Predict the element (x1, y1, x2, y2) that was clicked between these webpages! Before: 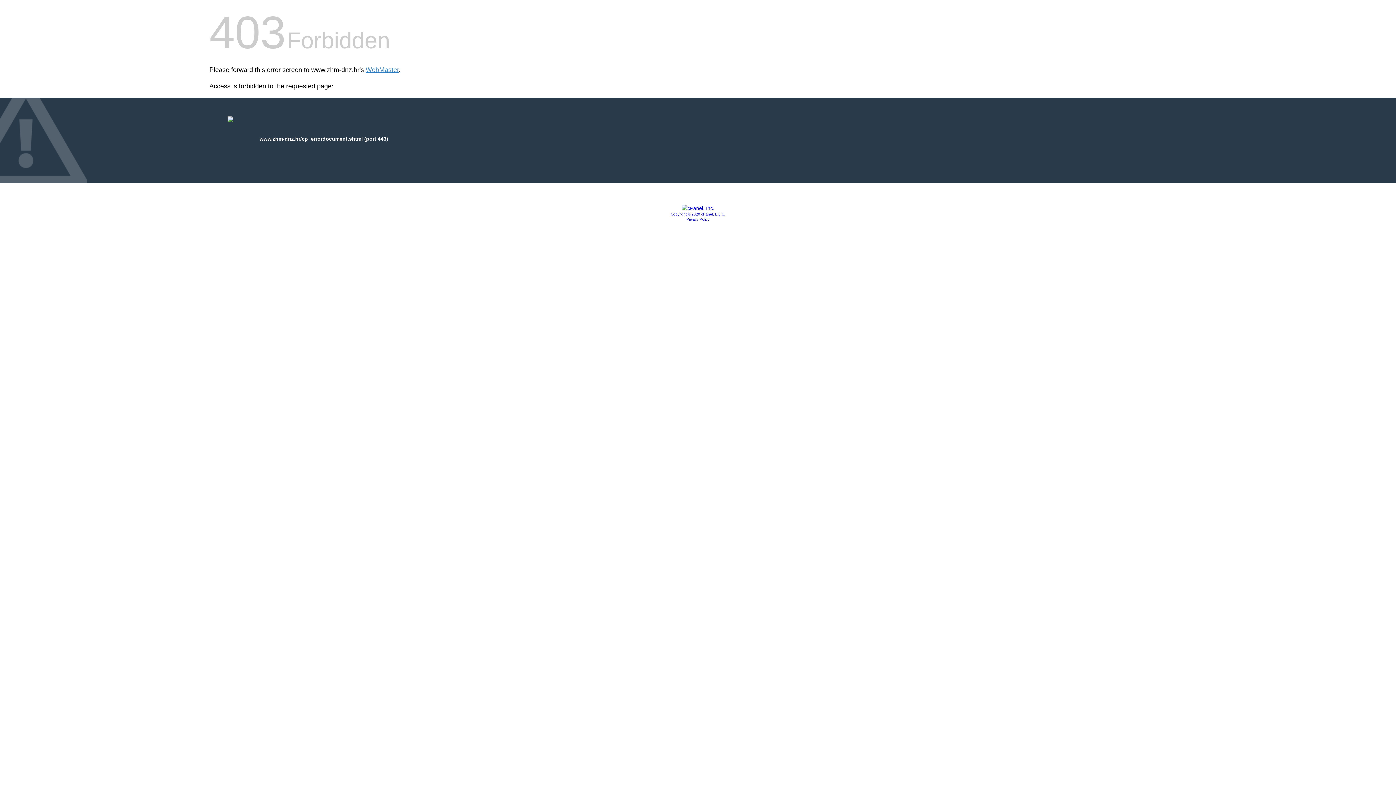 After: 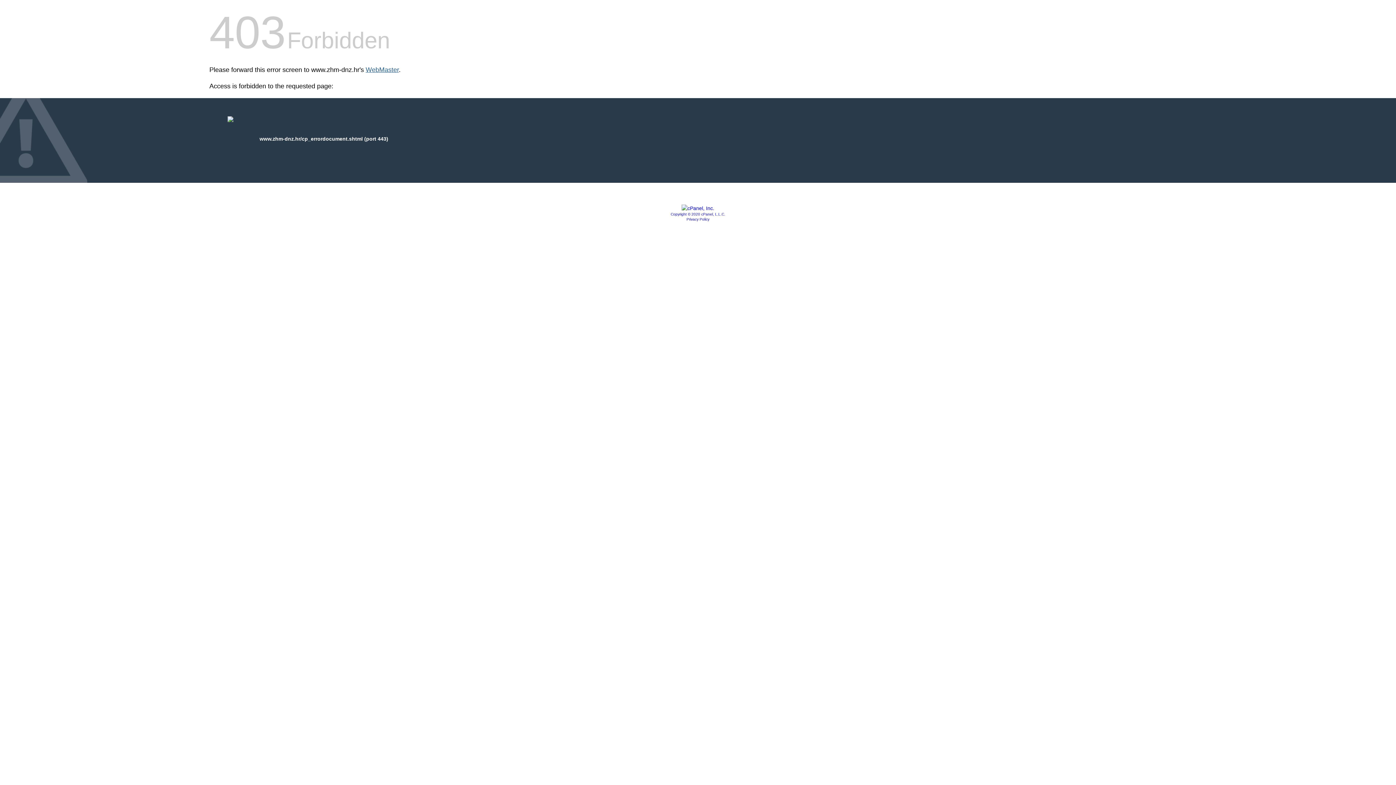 Action: label: WebMaster bbox: (365, 66, 398, 73)